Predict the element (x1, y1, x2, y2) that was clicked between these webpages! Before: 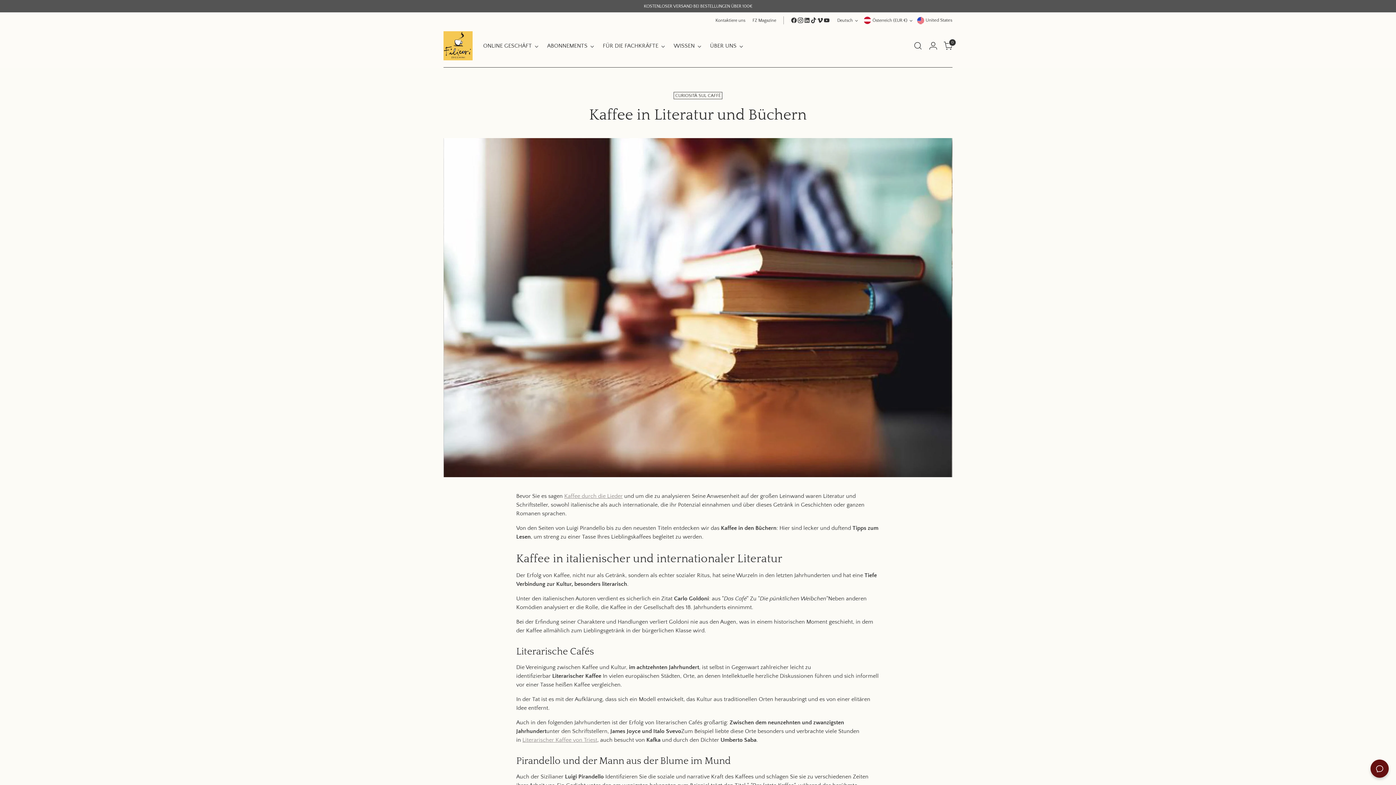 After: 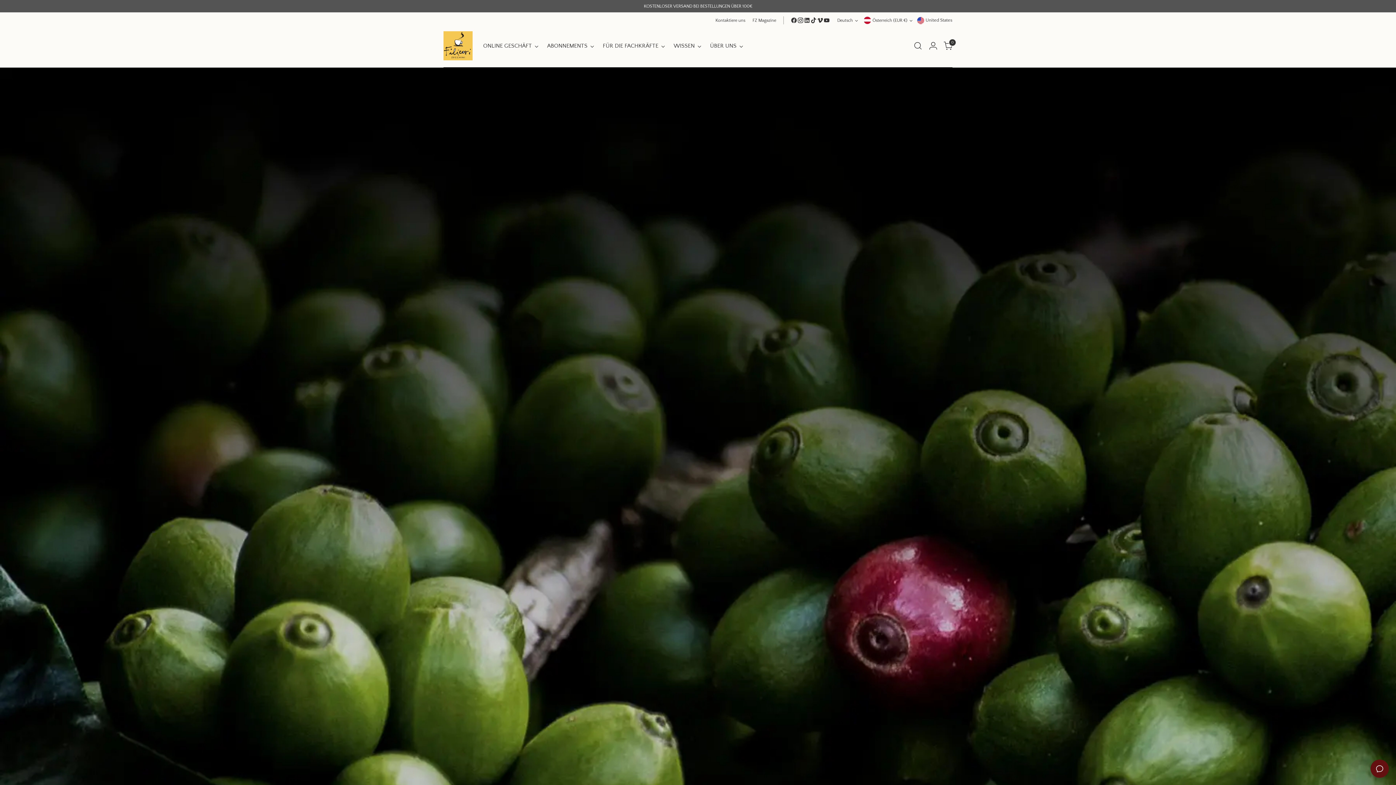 Action: label: ÜBER UNS bbox: (710, 37, 743, 53)